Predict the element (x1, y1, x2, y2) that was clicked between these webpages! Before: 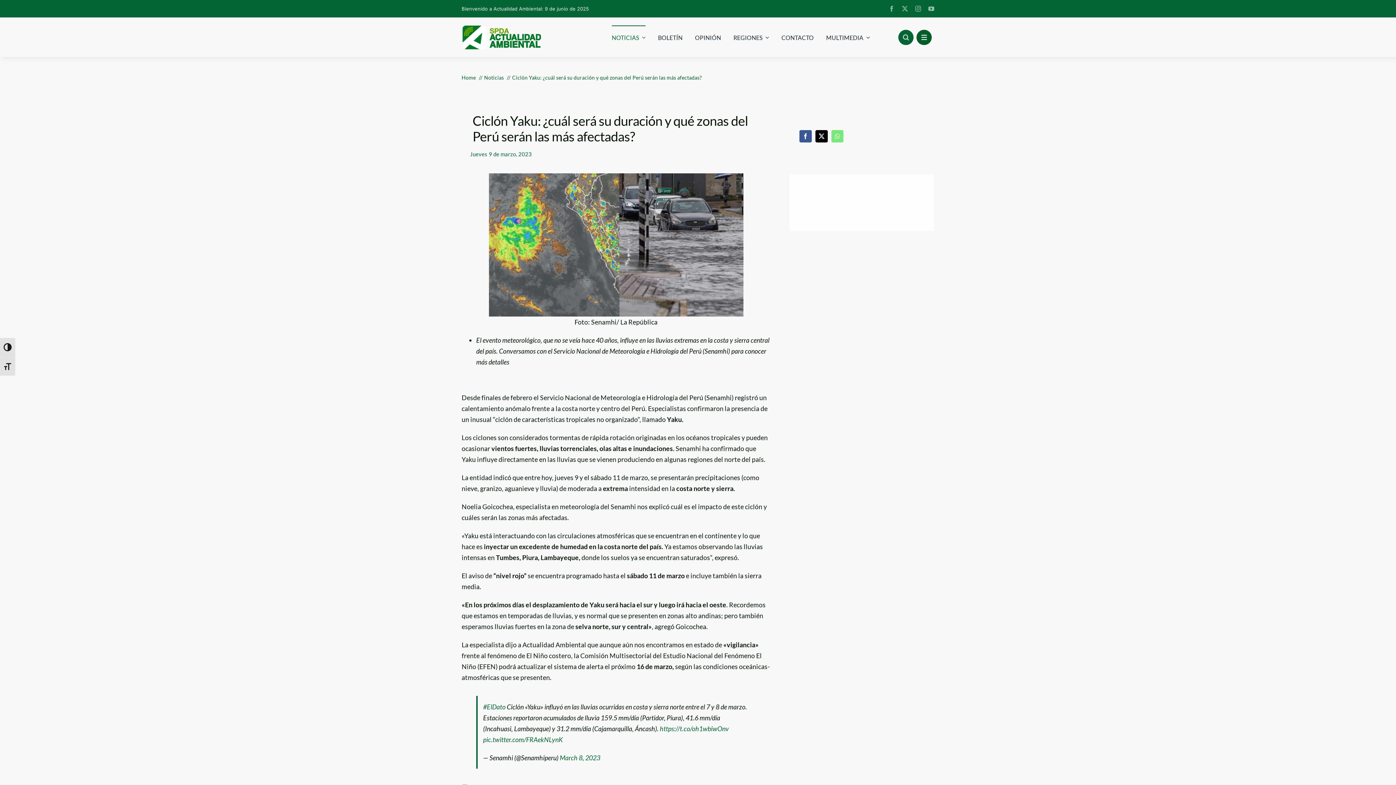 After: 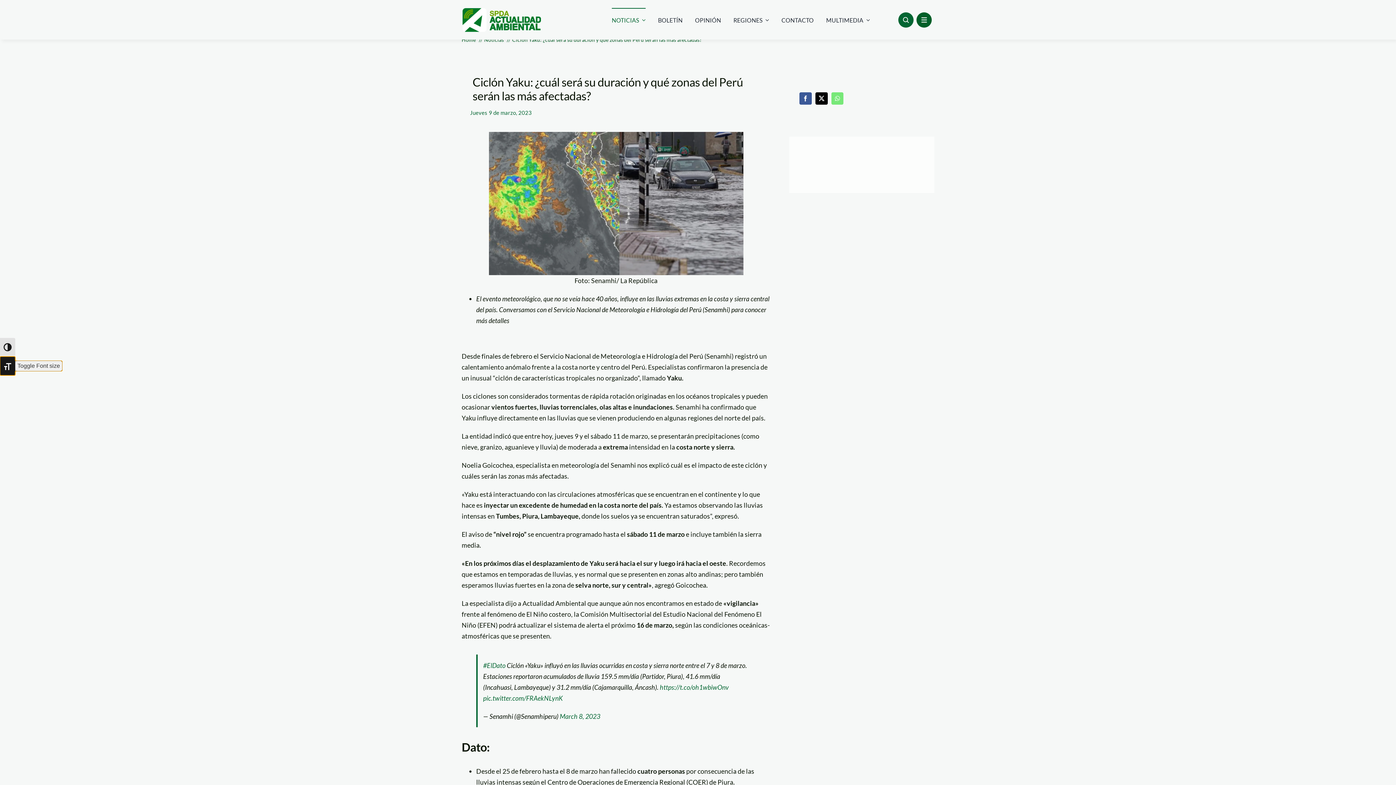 Action: bbox: (0, 356, 15, 375) label: Toggle Font size